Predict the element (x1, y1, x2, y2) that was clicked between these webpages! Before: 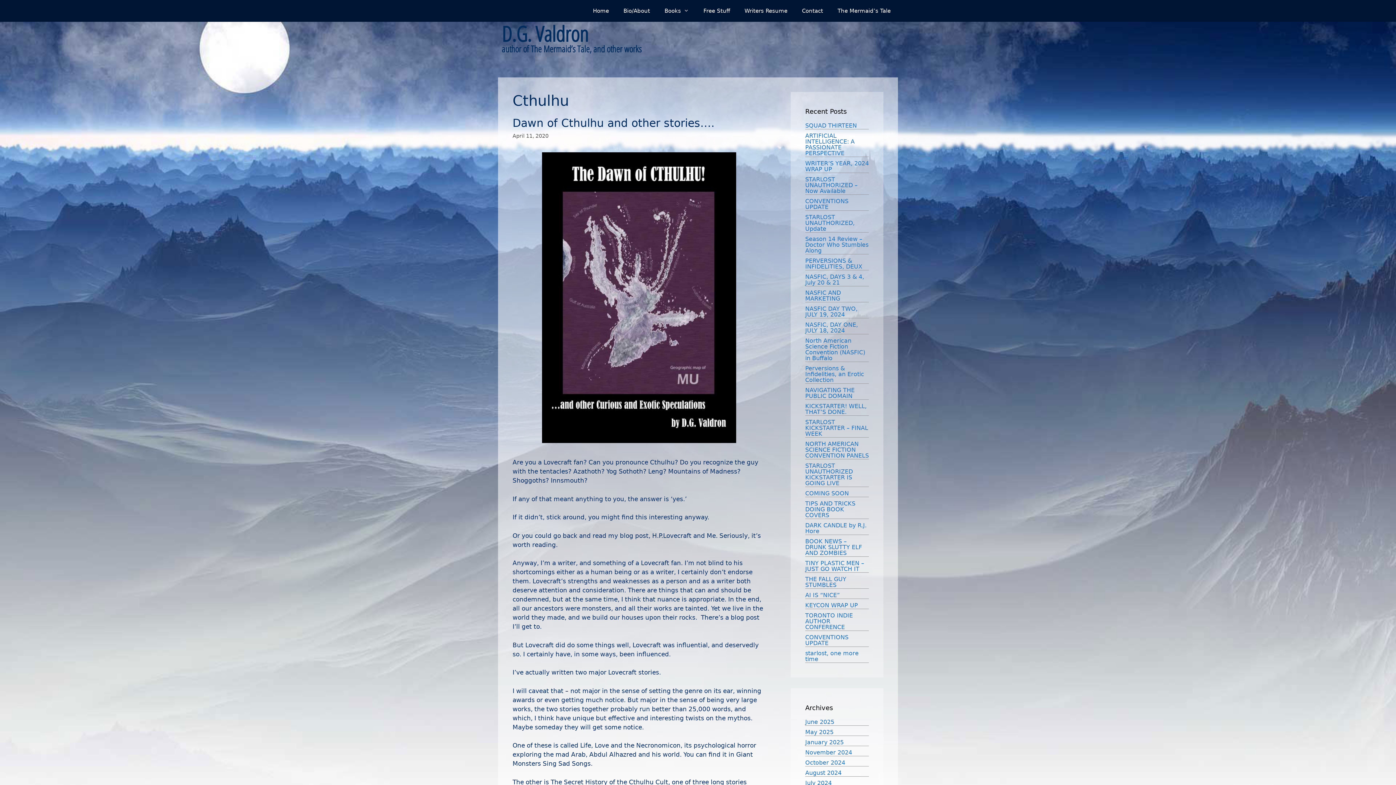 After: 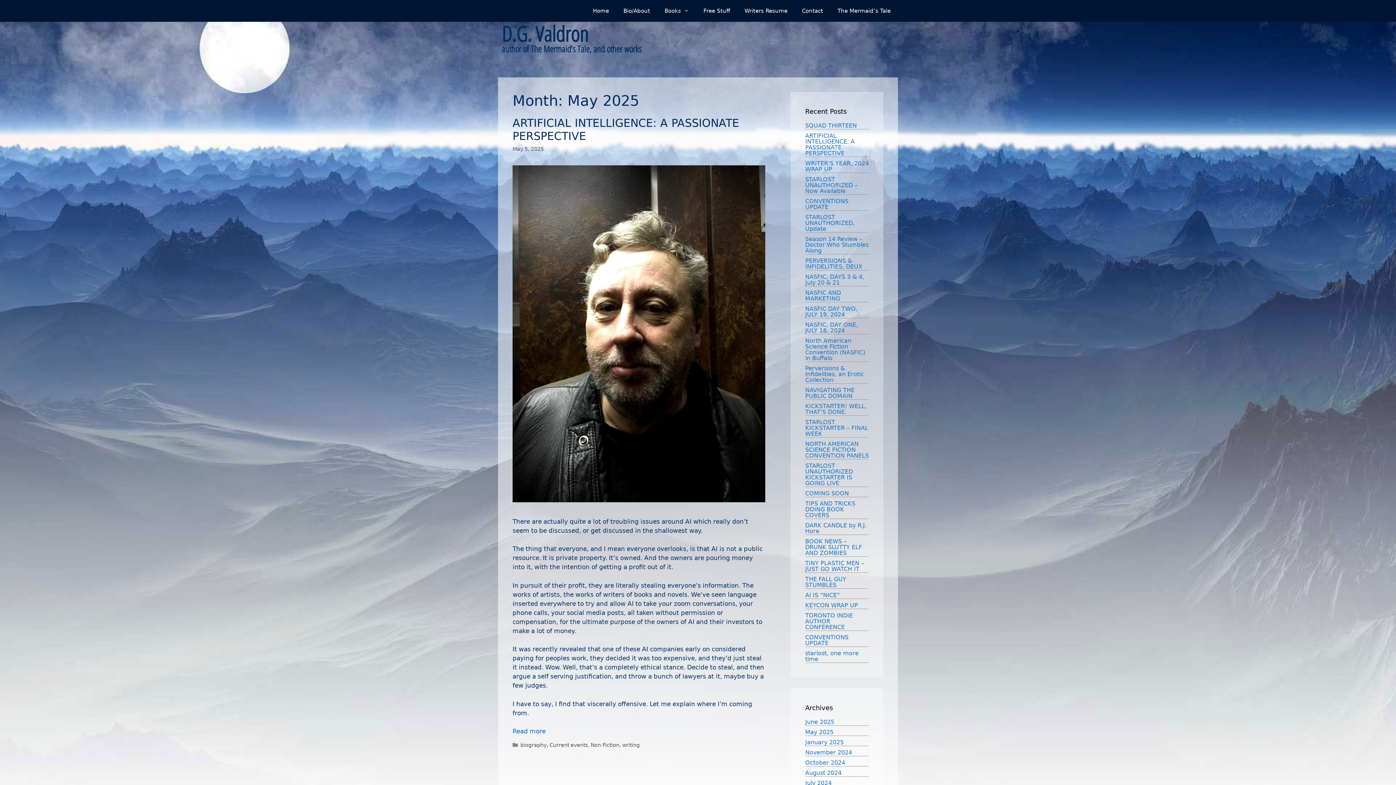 Action: label: May 2025 bbox: (805, 729, 833, 736)